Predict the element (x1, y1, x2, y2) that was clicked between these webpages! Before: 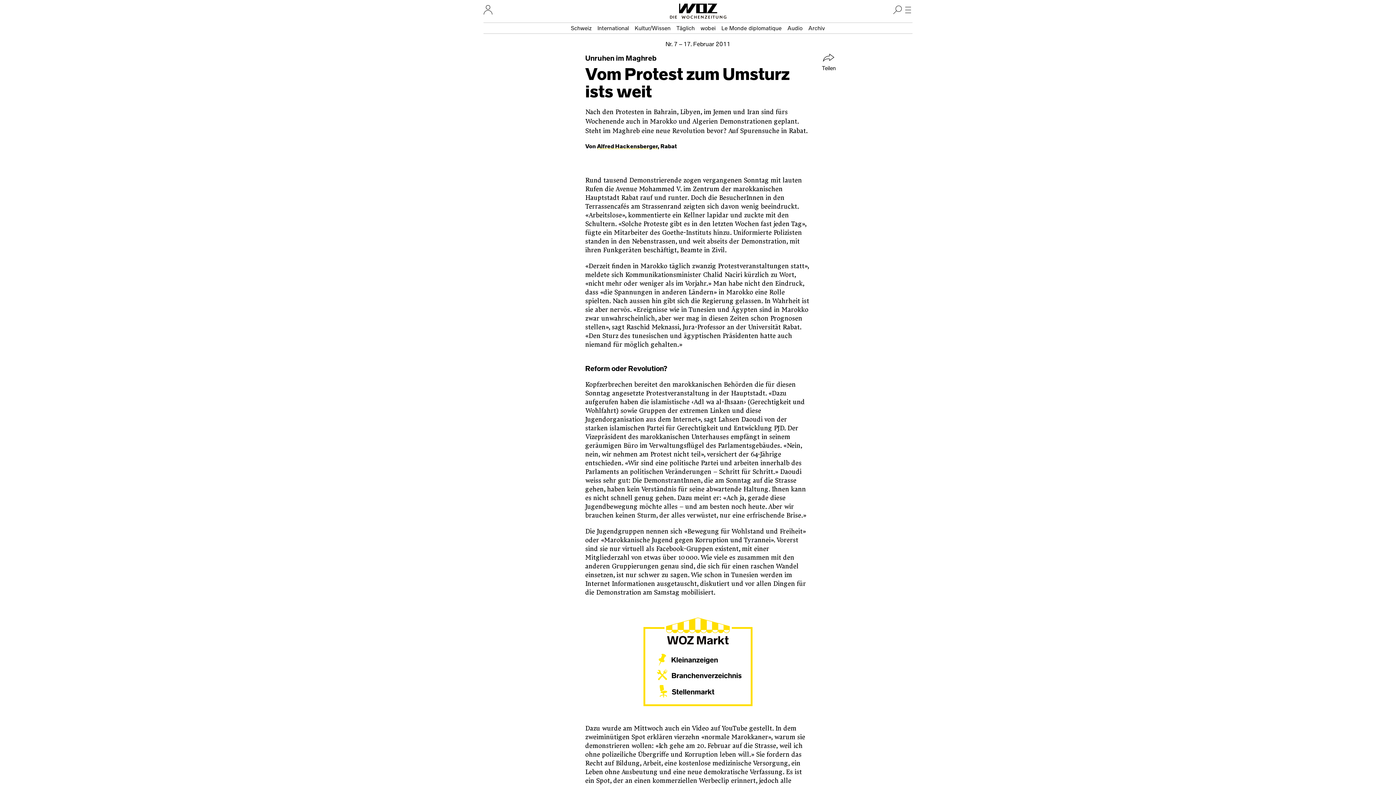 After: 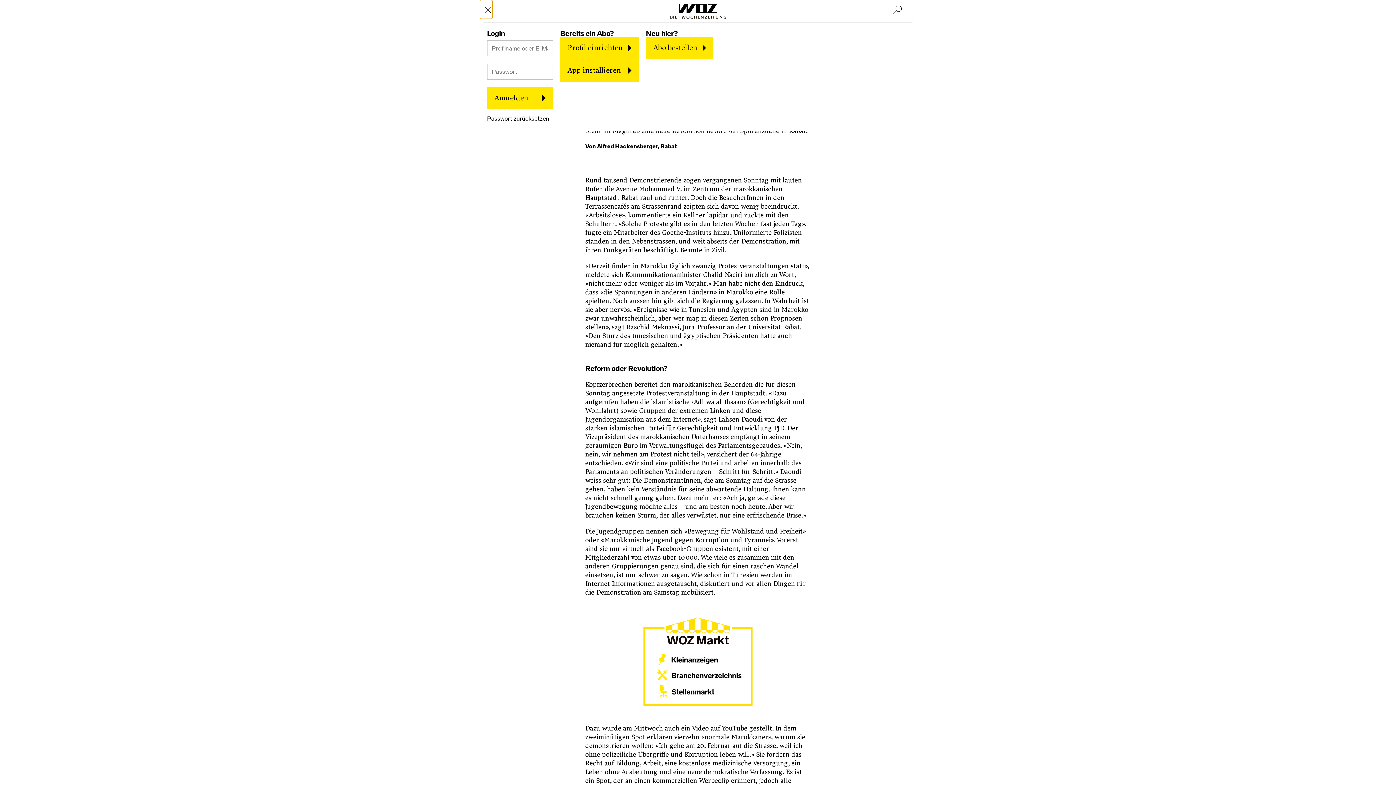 Action: bbox: (480, 0, 492, 18) label: Nutzer:innenmenu öffnen